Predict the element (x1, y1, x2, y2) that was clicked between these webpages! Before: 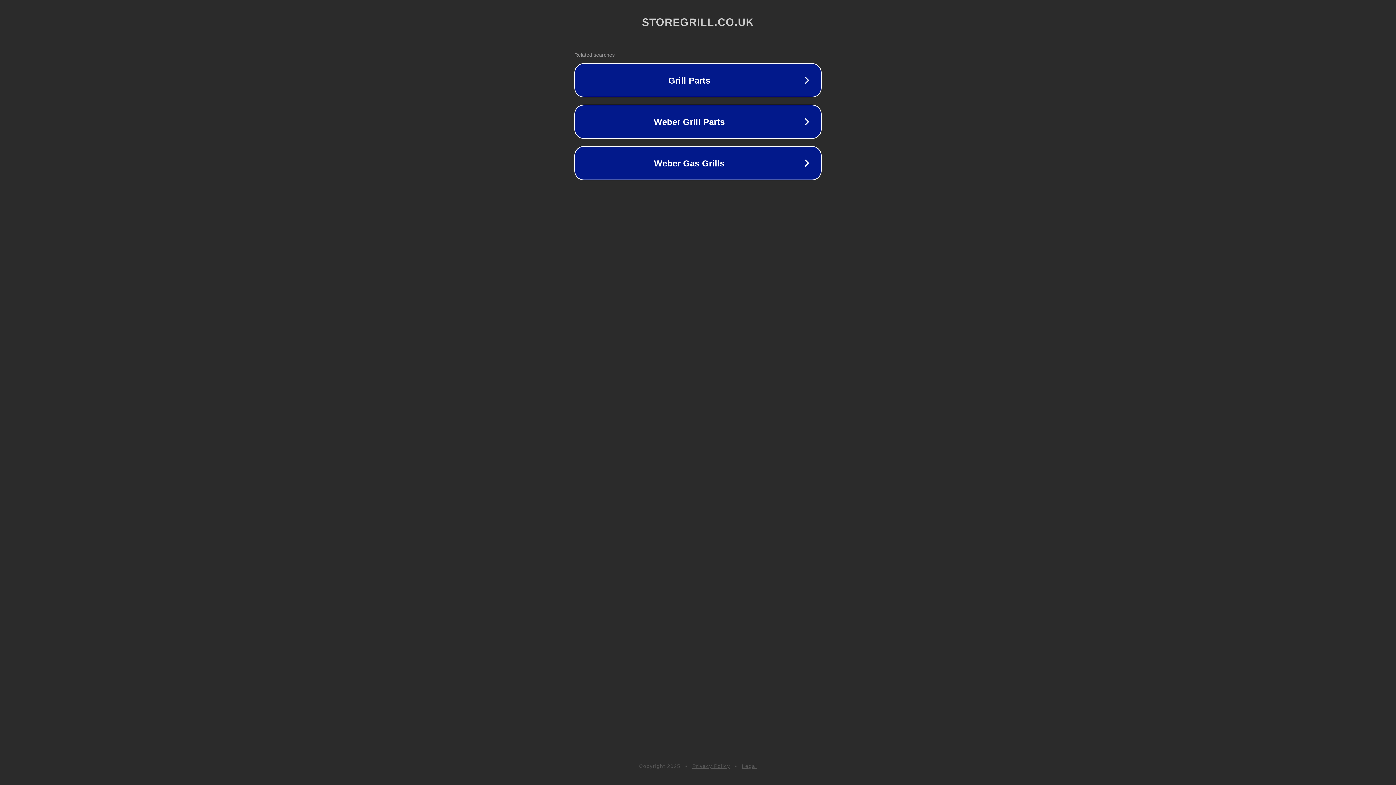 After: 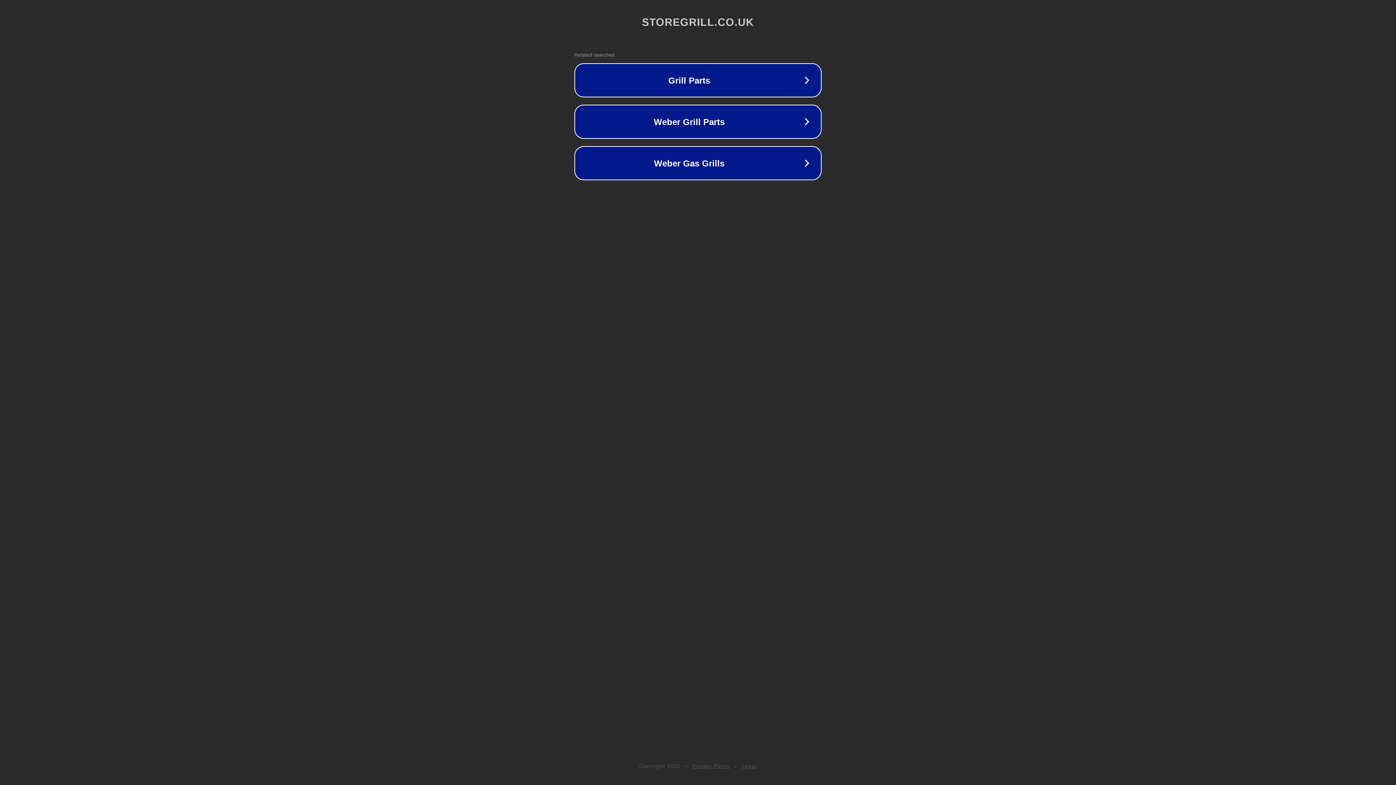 Action: bbox: (742, 763, 757, 769) label: Legal